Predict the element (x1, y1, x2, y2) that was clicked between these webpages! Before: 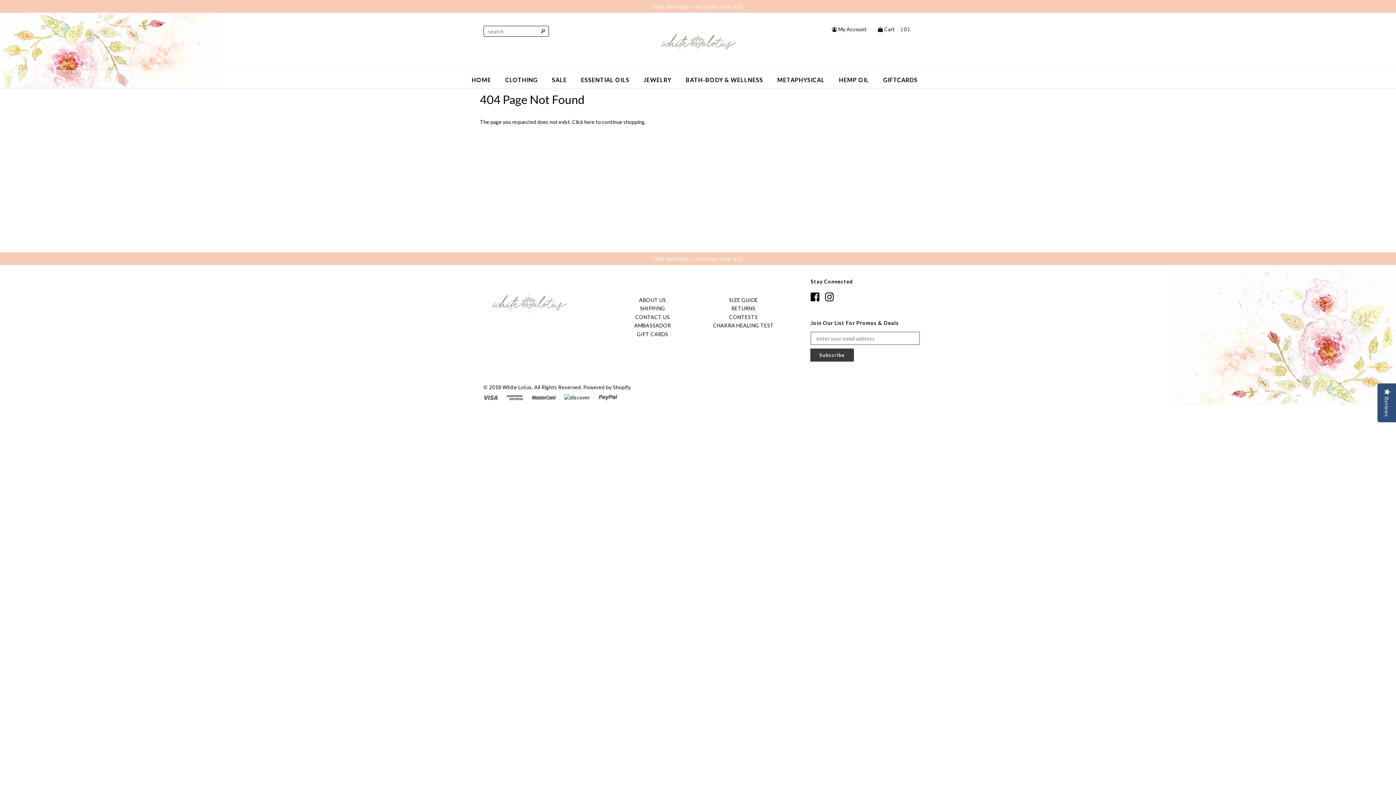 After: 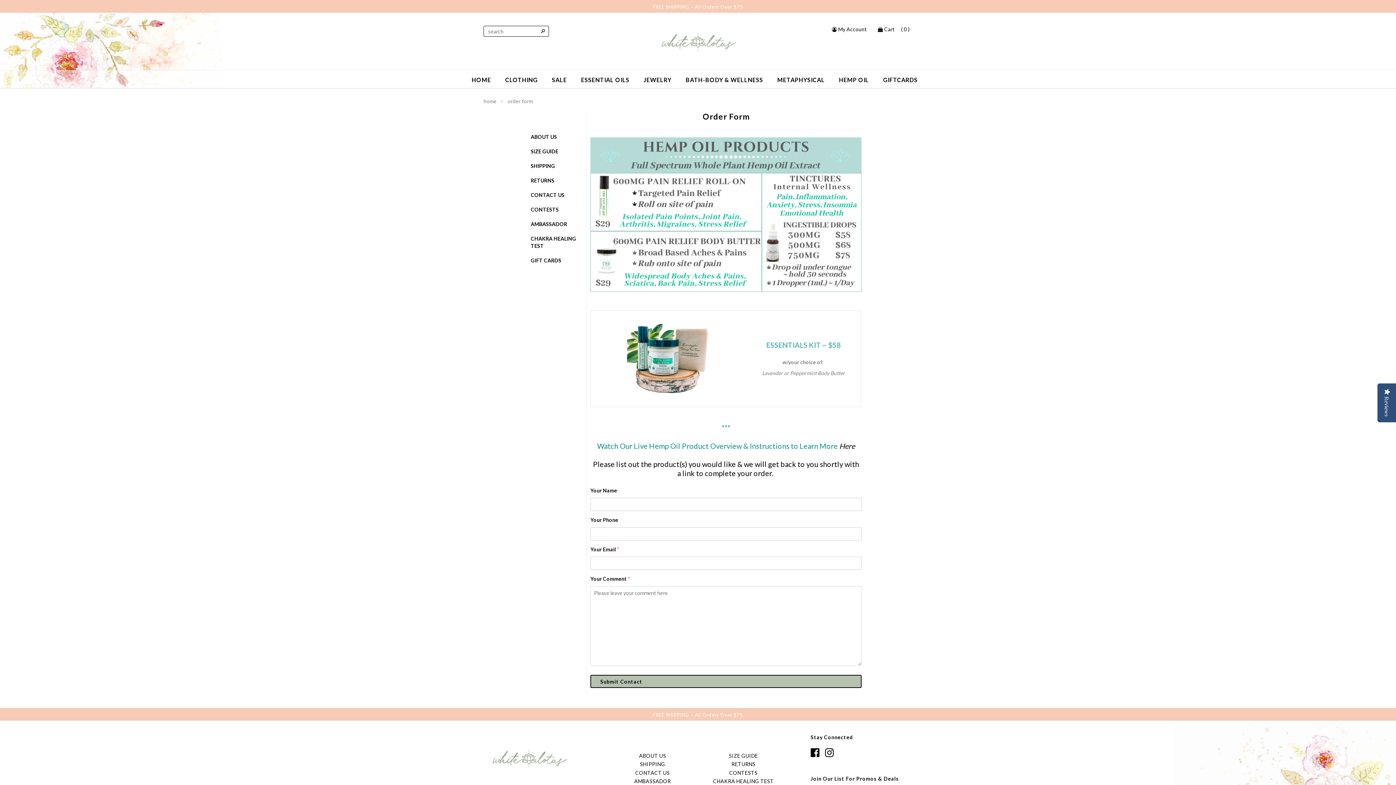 Action: label: HEMP OIL bbox: (839, 76, 869, 83)